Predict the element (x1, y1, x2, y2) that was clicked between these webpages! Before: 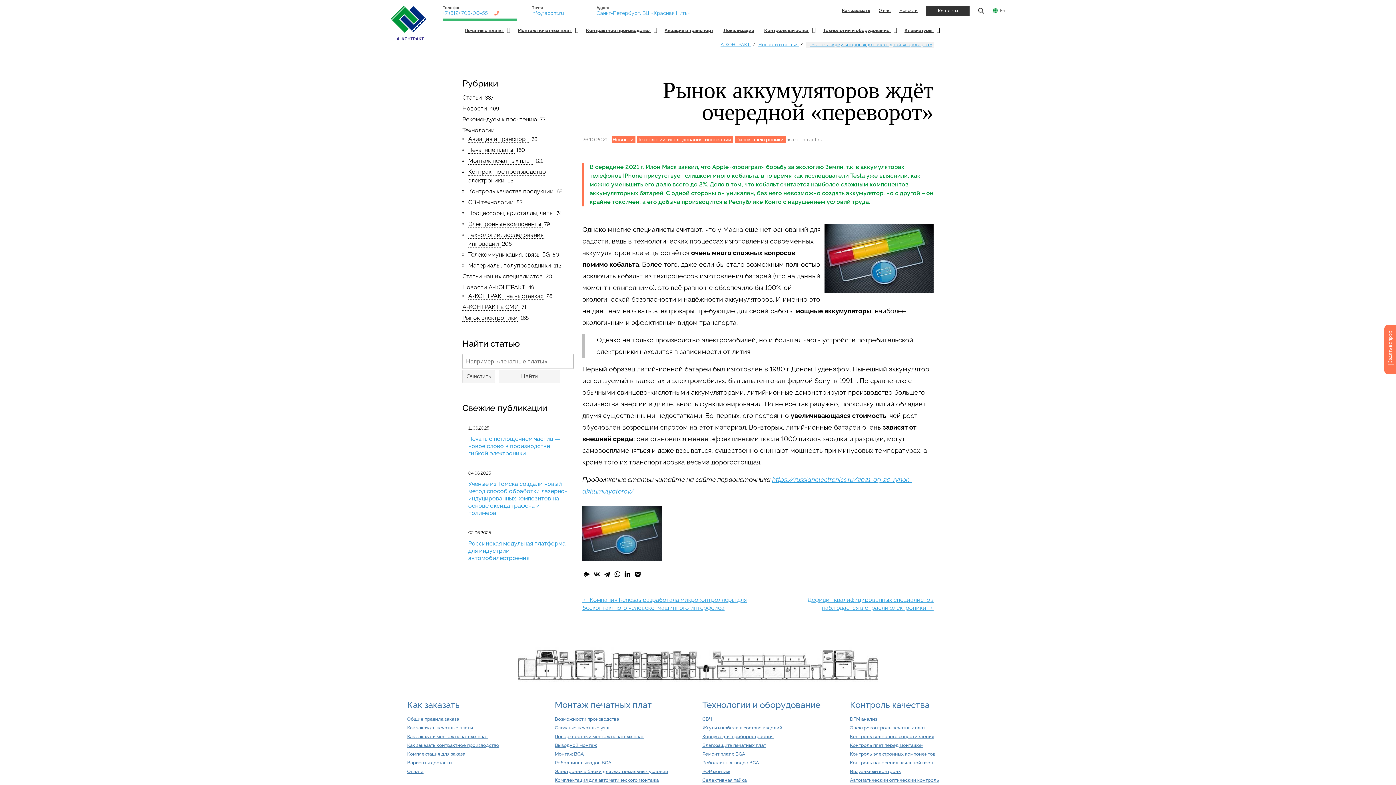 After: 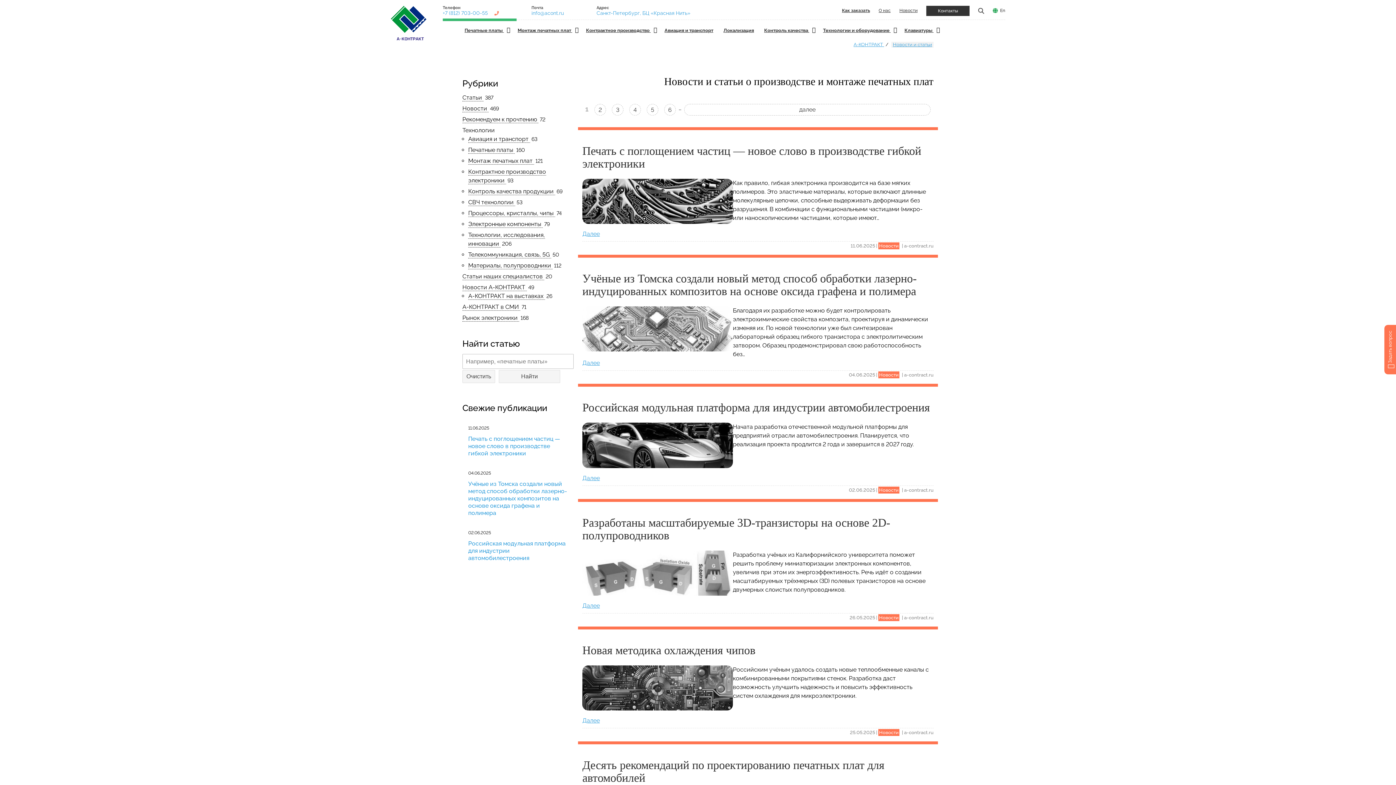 Action: bbox: (899, 8, 917, 13) label: Новости